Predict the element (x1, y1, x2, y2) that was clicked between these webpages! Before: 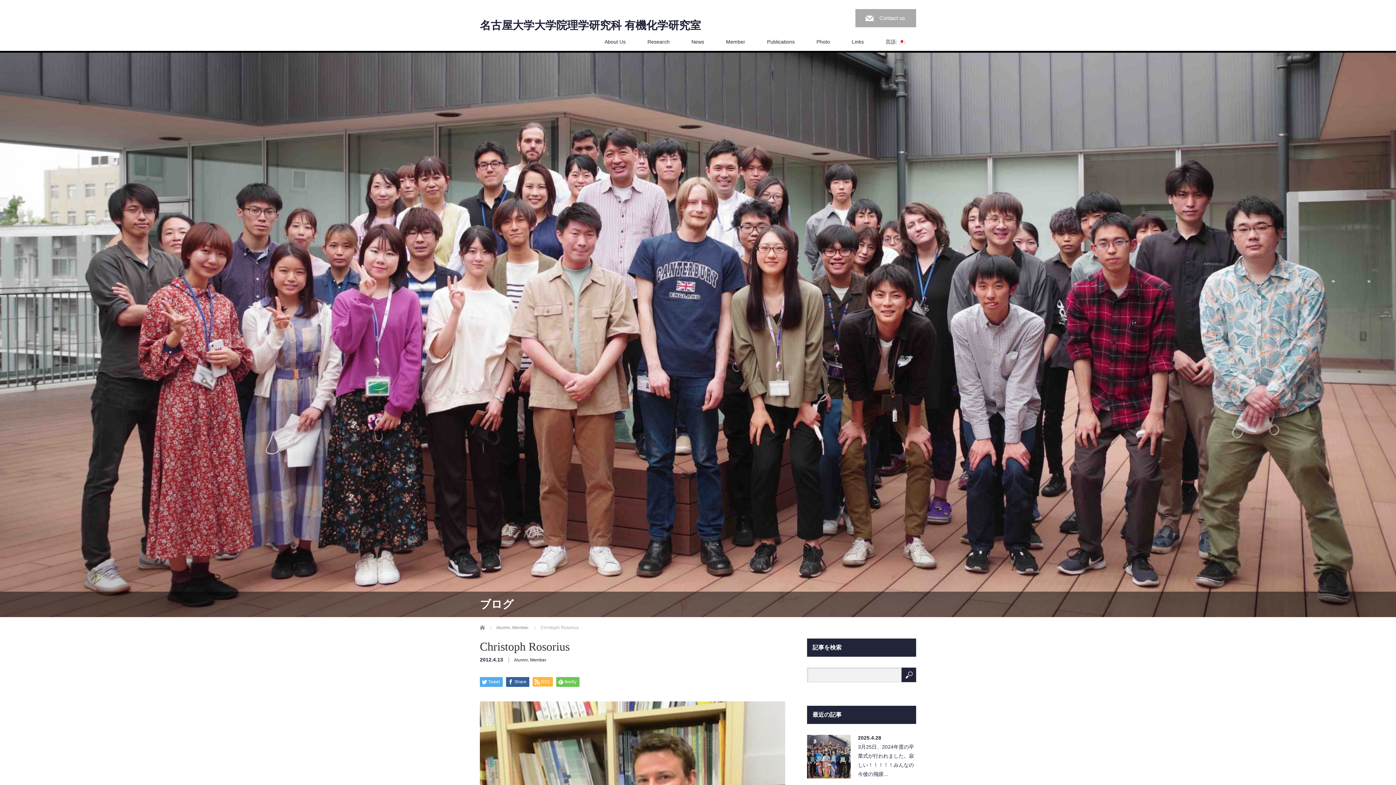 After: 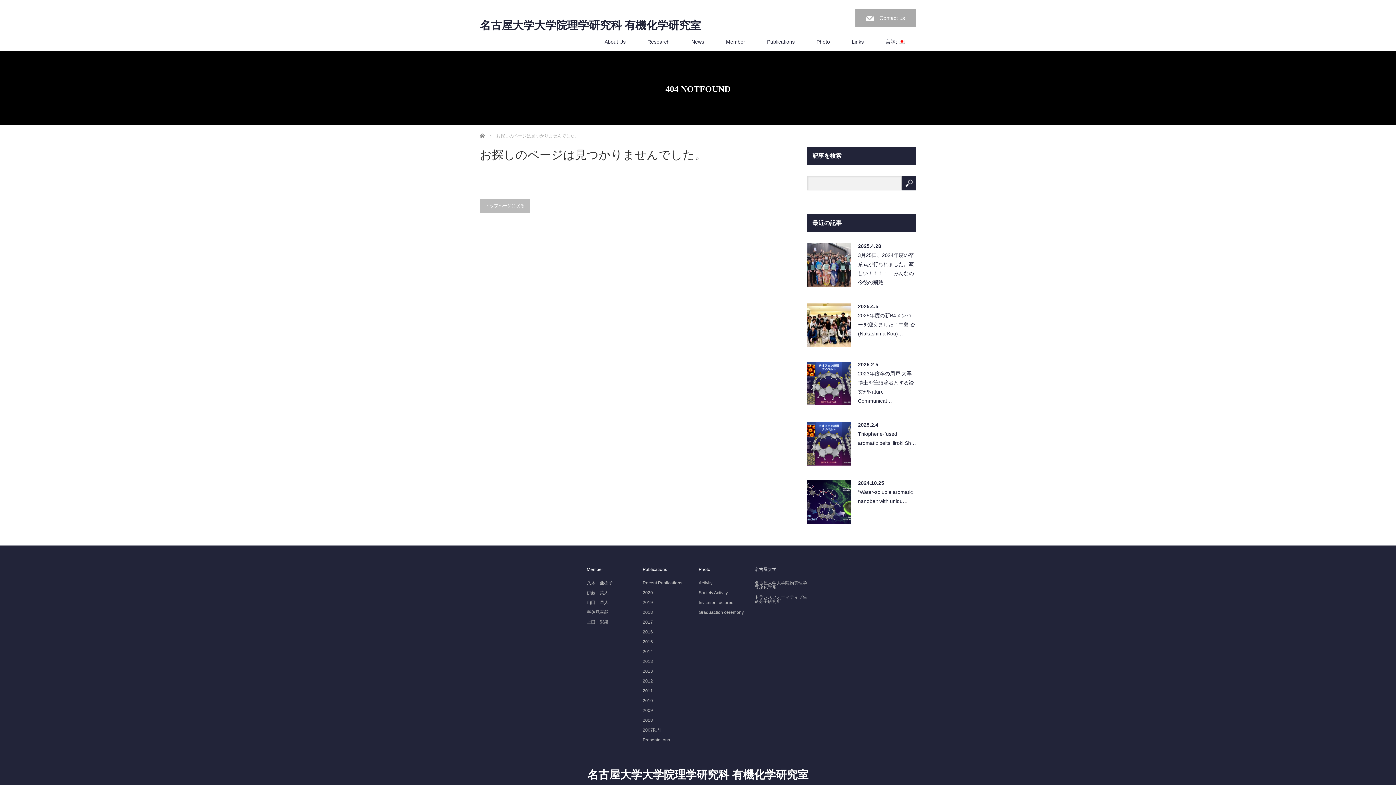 Action: label: 3月25日、2024年度の卒業式が行われました。寂しい！！！！！みんなの今後の飛躍… bbox: (807, 742, 916, 780)